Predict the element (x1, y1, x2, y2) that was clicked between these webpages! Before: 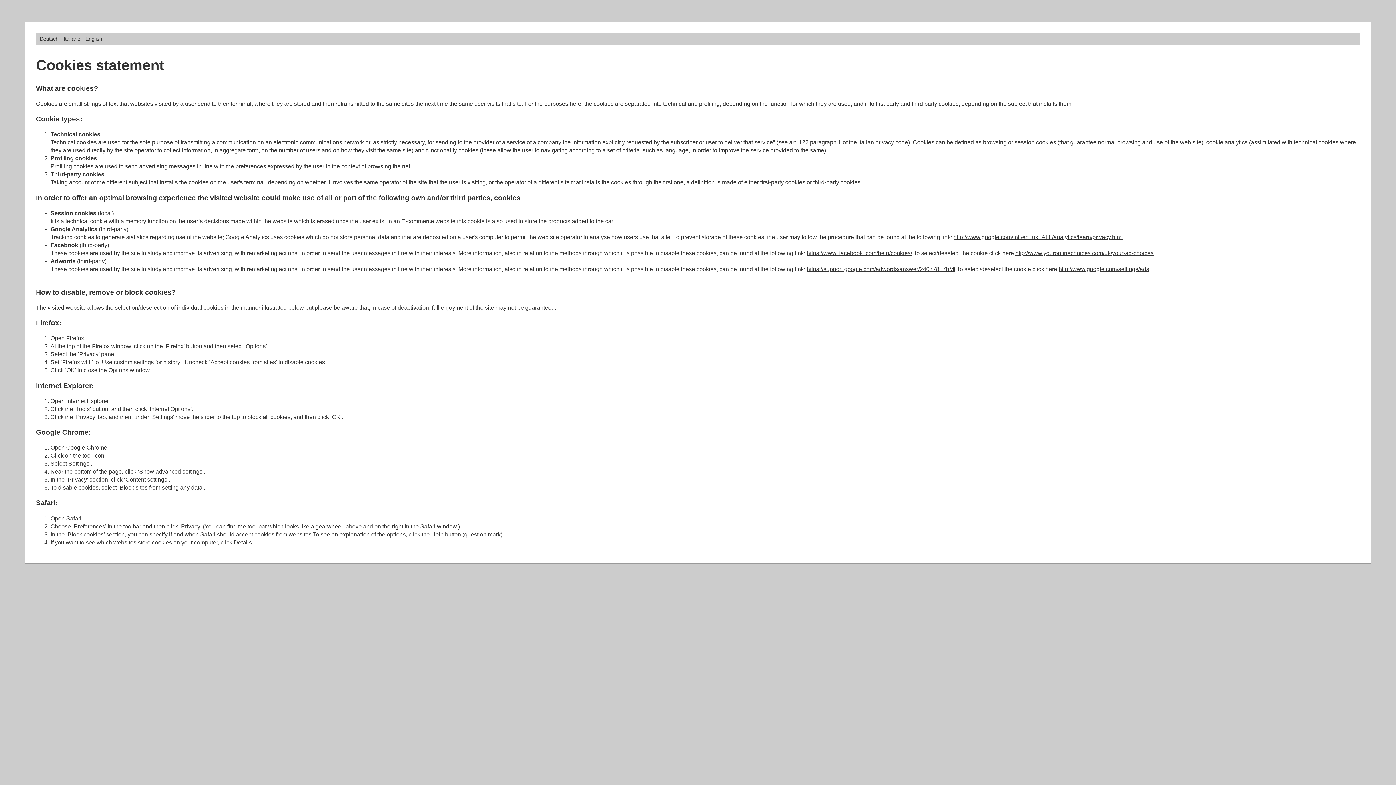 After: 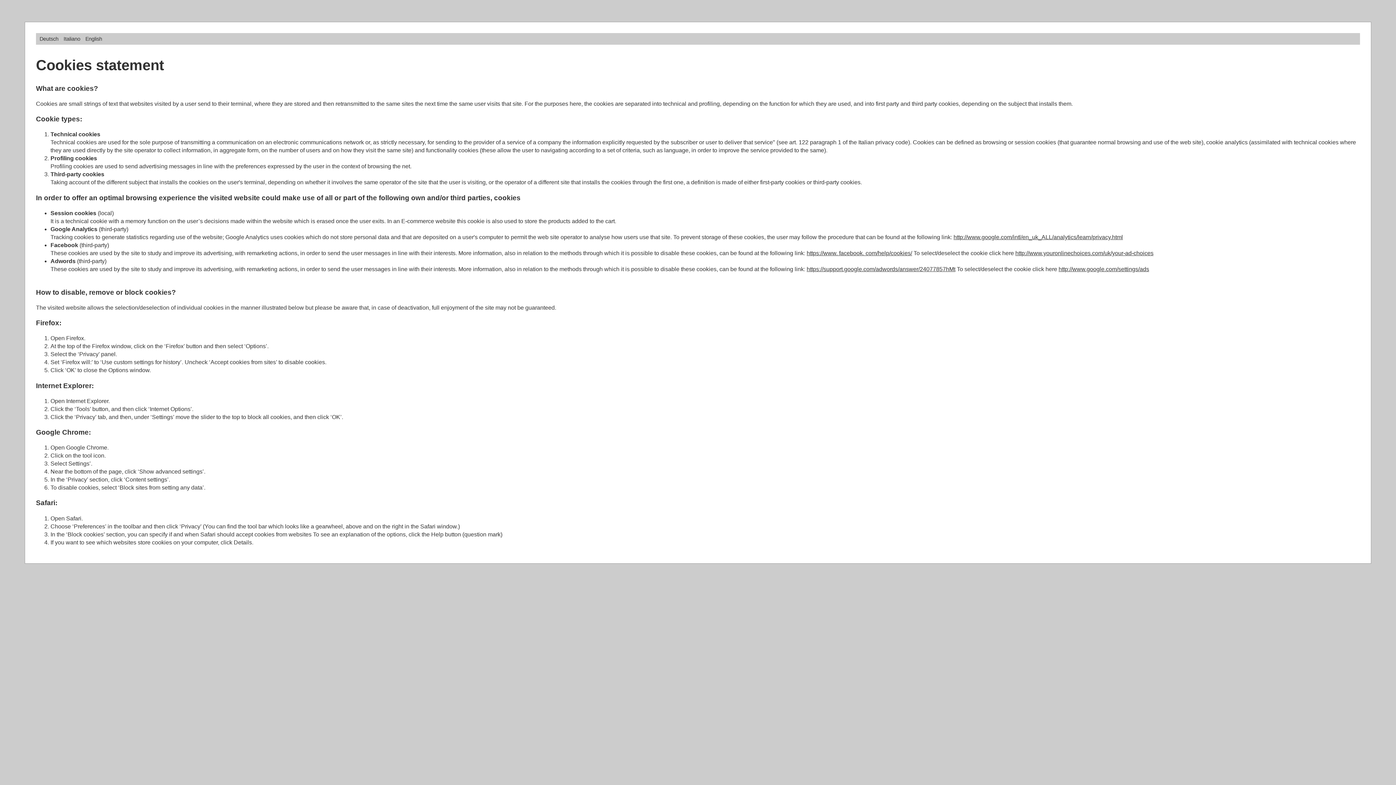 Action: bbox: (85, 36, 102, 41) label: English